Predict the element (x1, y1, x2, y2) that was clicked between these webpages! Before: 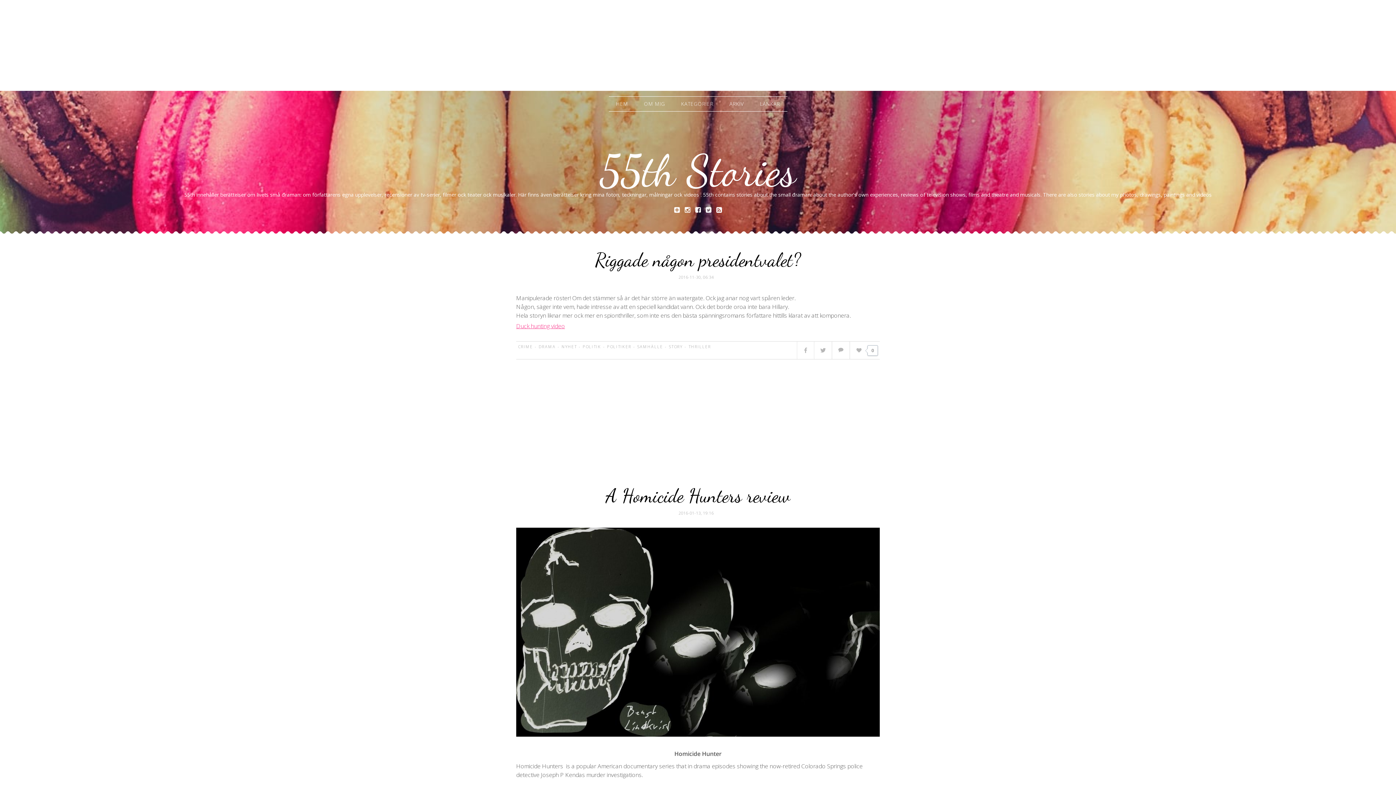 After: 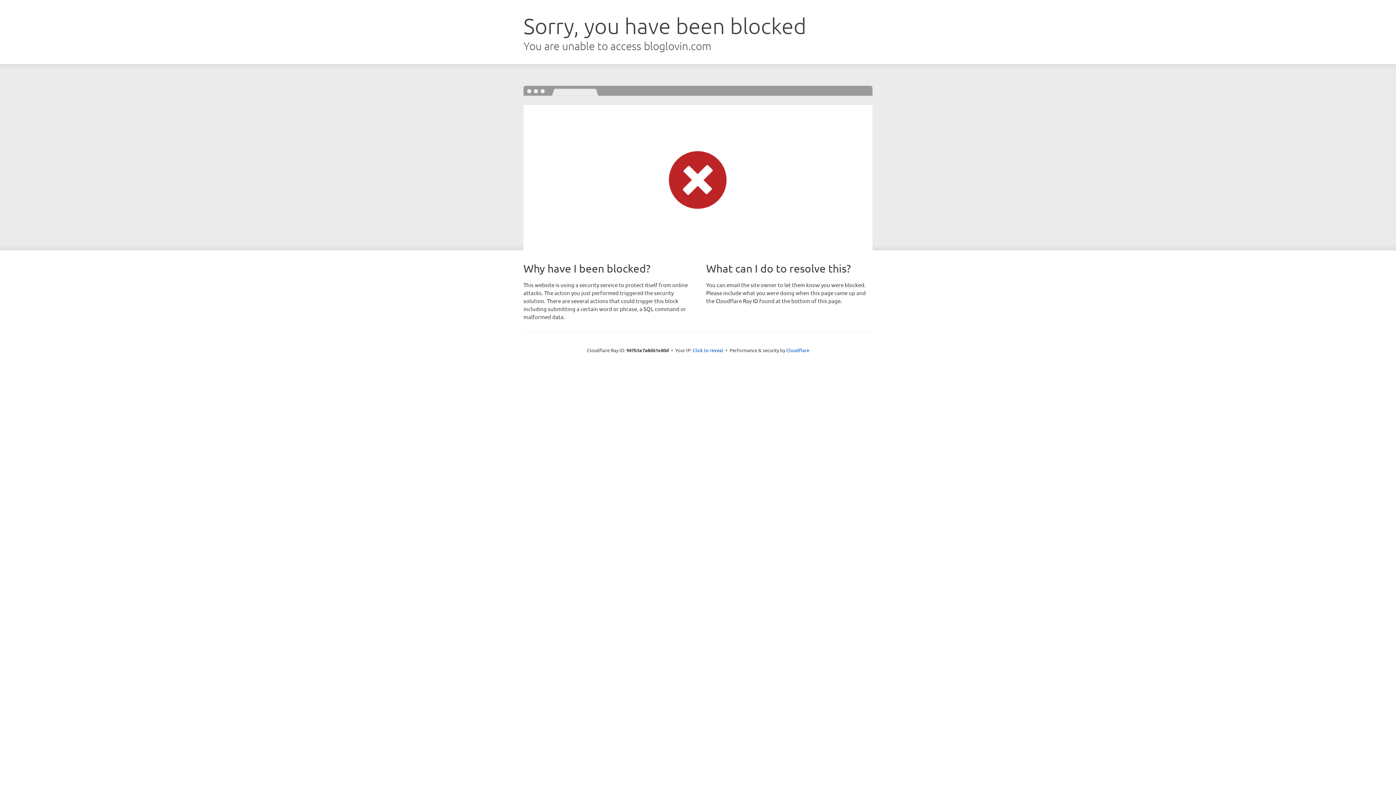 Action: bbox: (672, 207, 681, 213)